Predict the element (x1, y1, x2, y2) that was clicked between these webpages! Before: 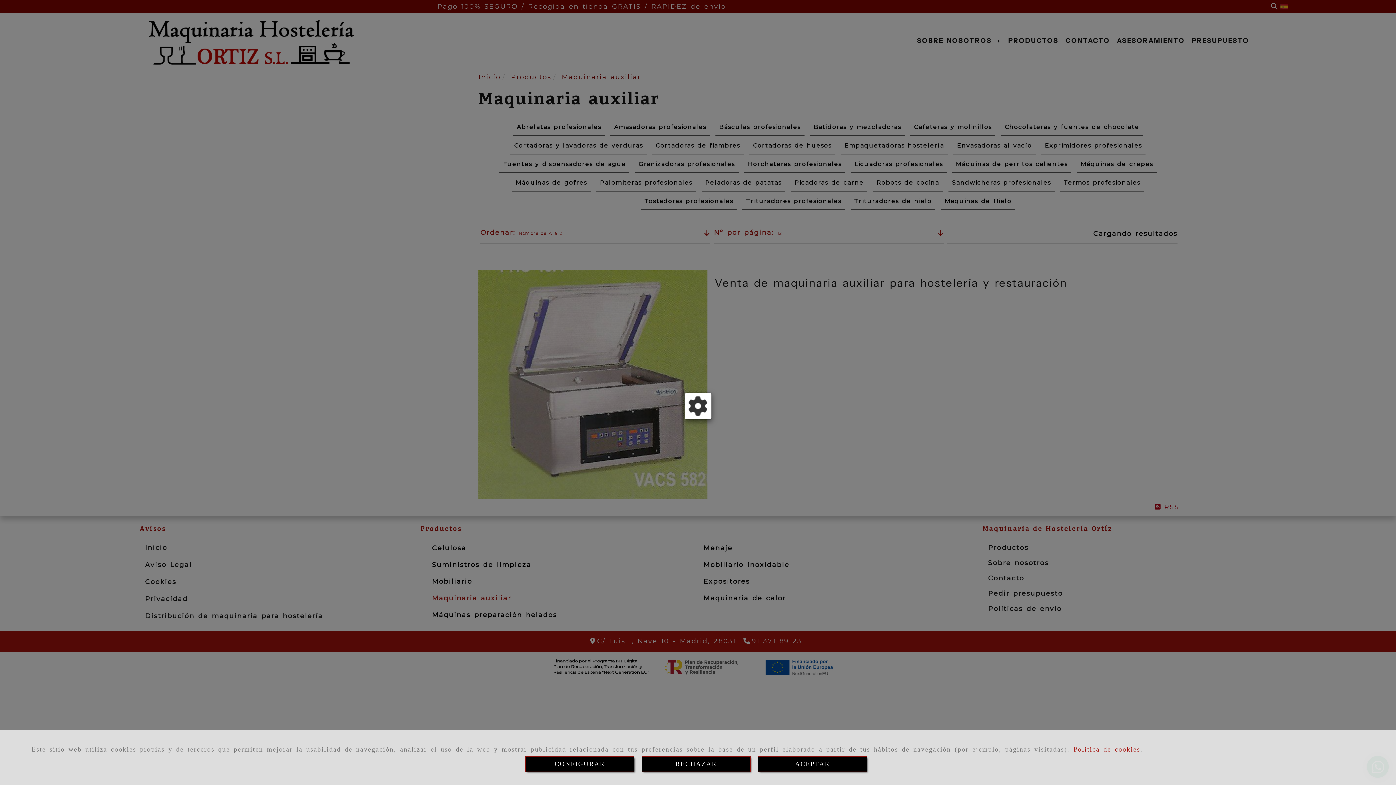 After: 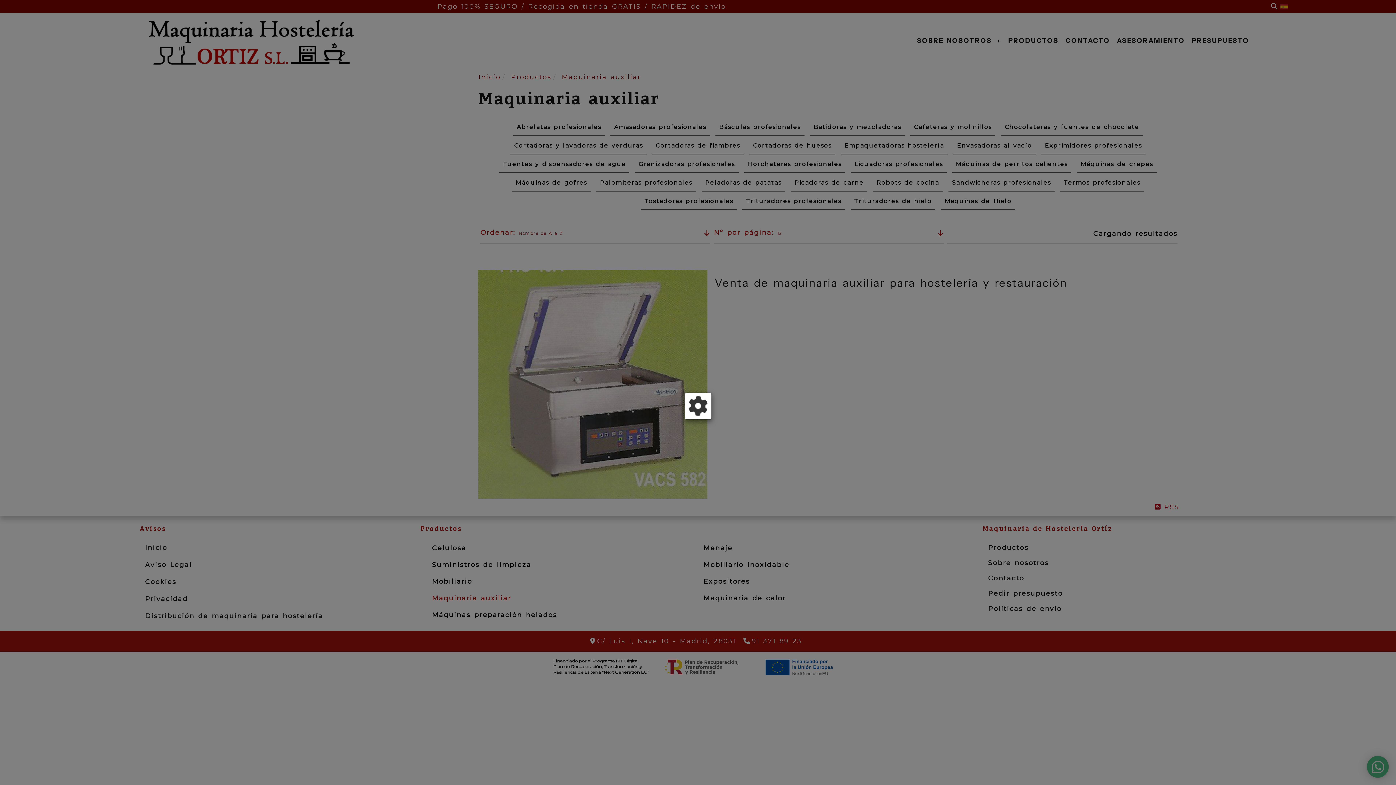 Action: label: Close bbox: (758, 756, 867, 772)